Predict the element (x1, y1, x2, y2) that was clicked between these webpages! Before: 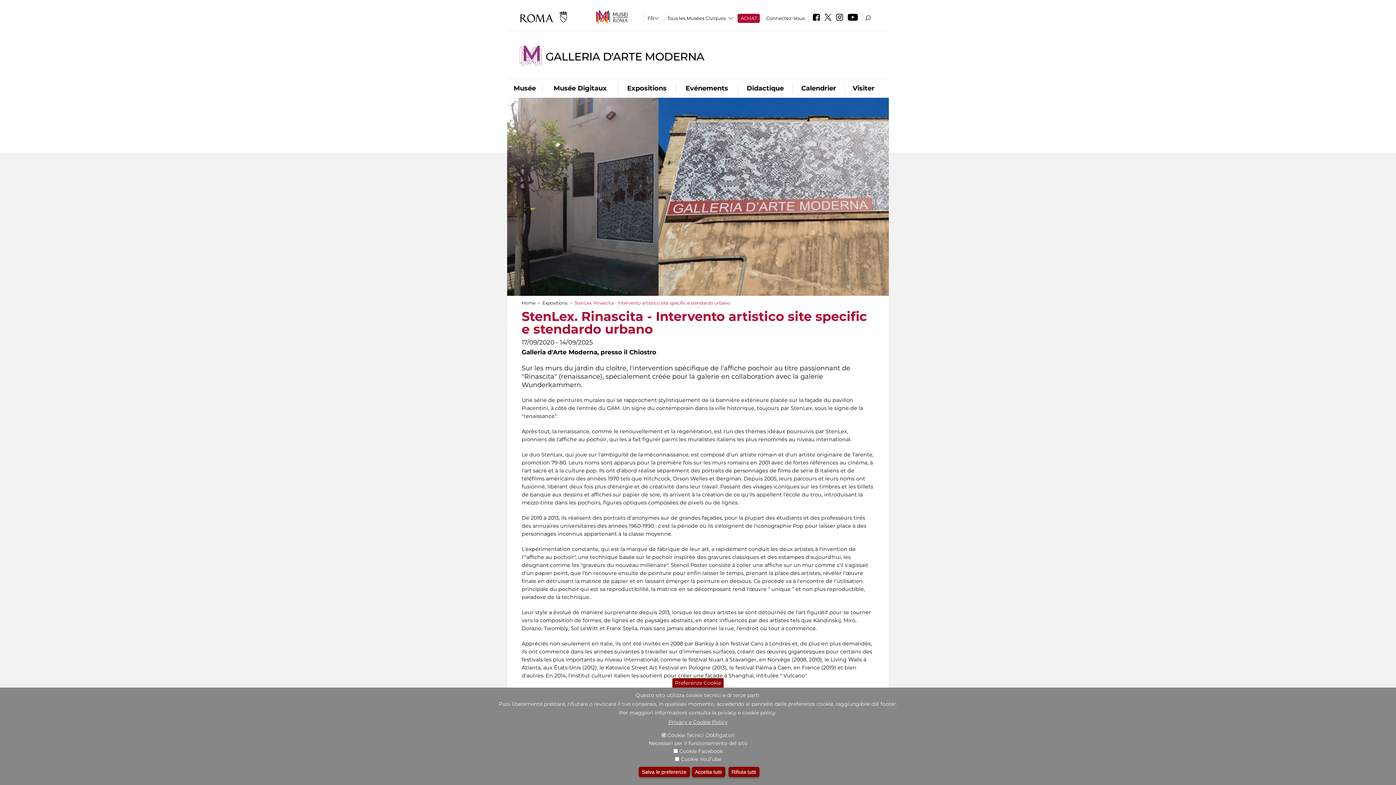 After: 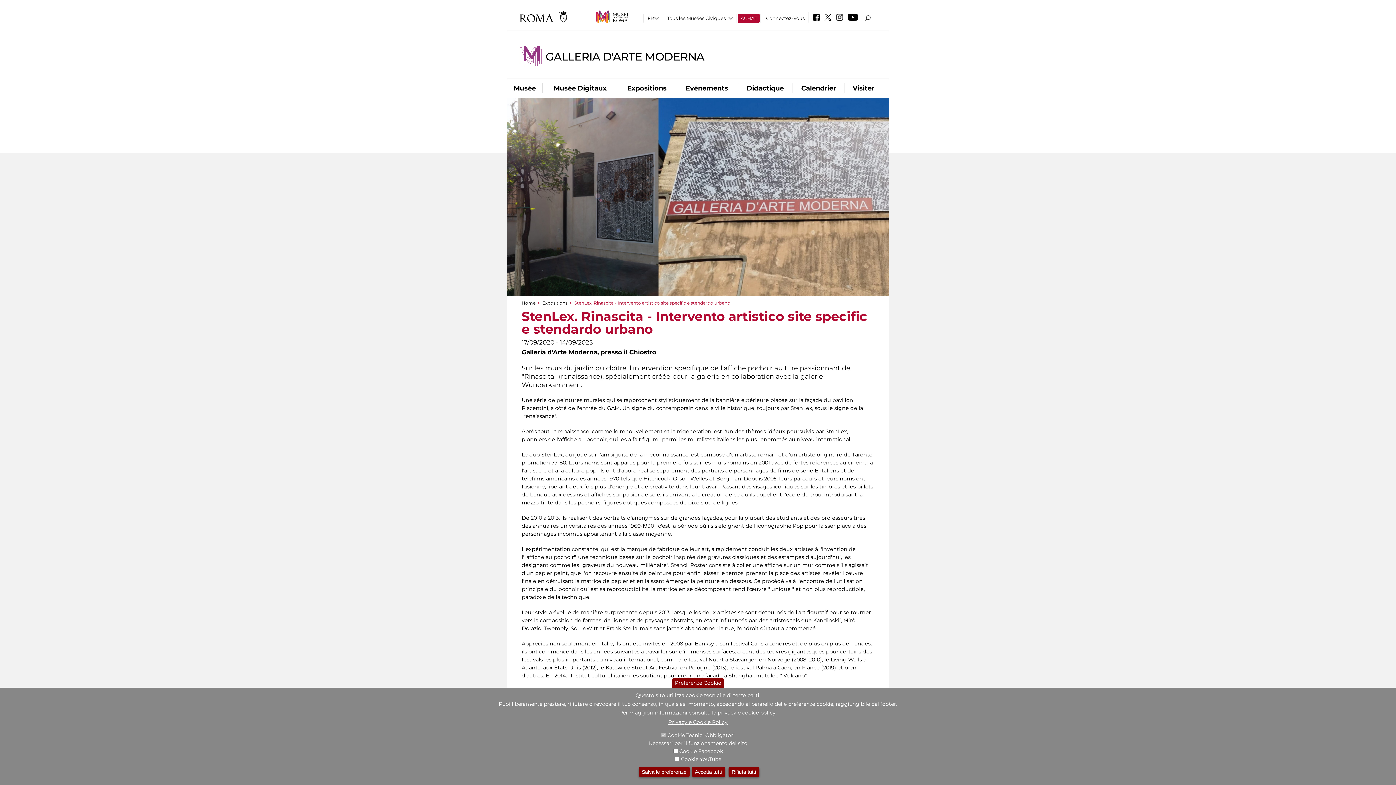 Action: bbox: (846, 16, 860, 21)